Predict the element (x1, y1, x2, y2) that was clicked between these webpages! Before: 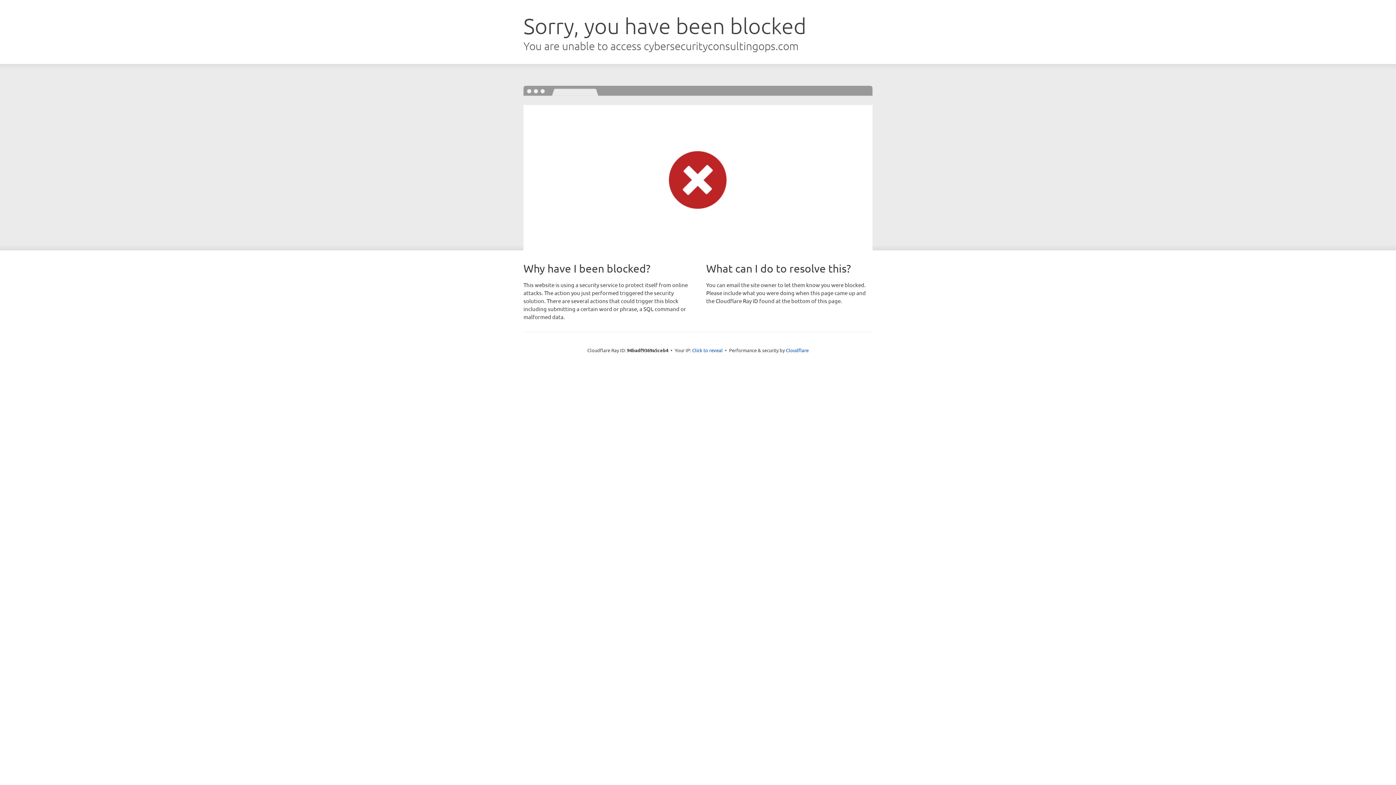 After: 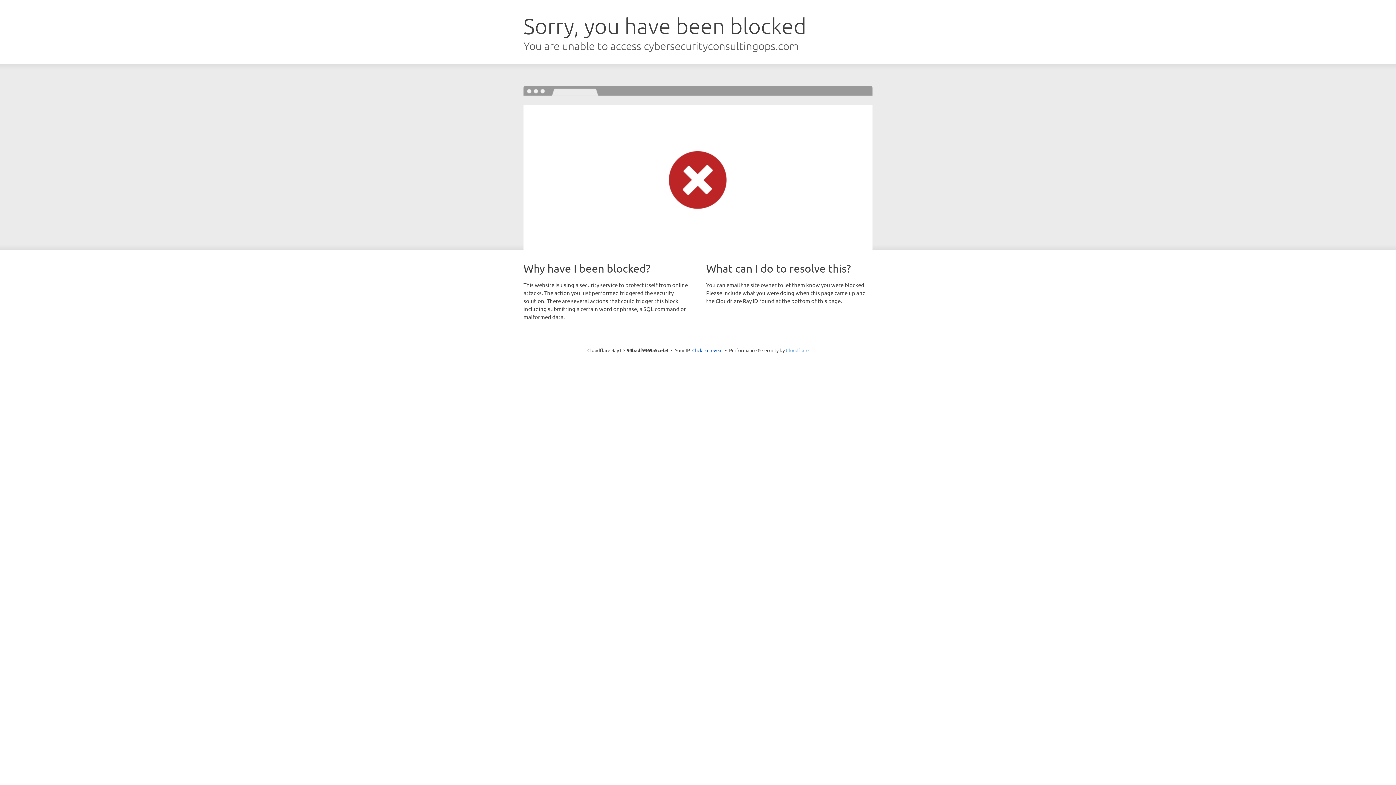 Action: bbox: (786, 347, 808, 353) label: Cloudflare